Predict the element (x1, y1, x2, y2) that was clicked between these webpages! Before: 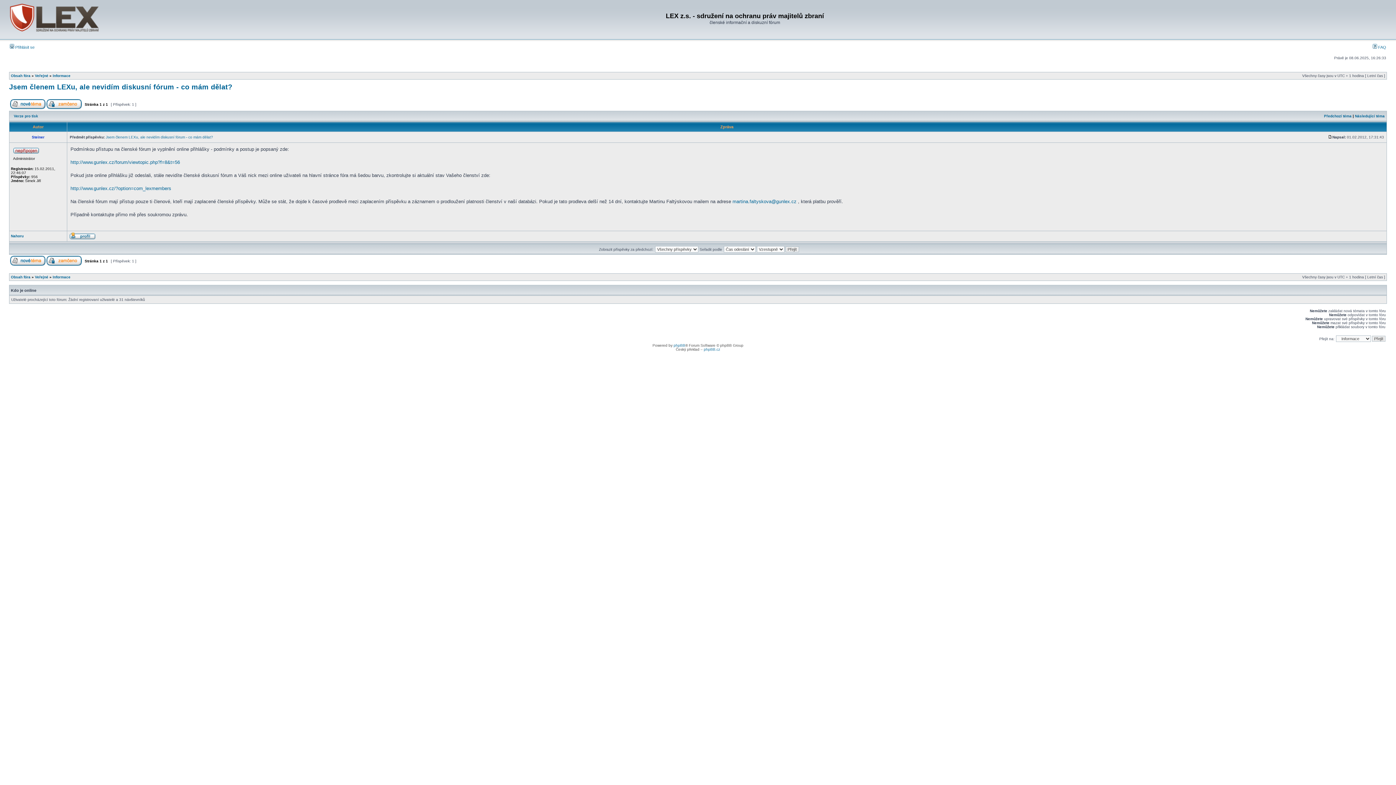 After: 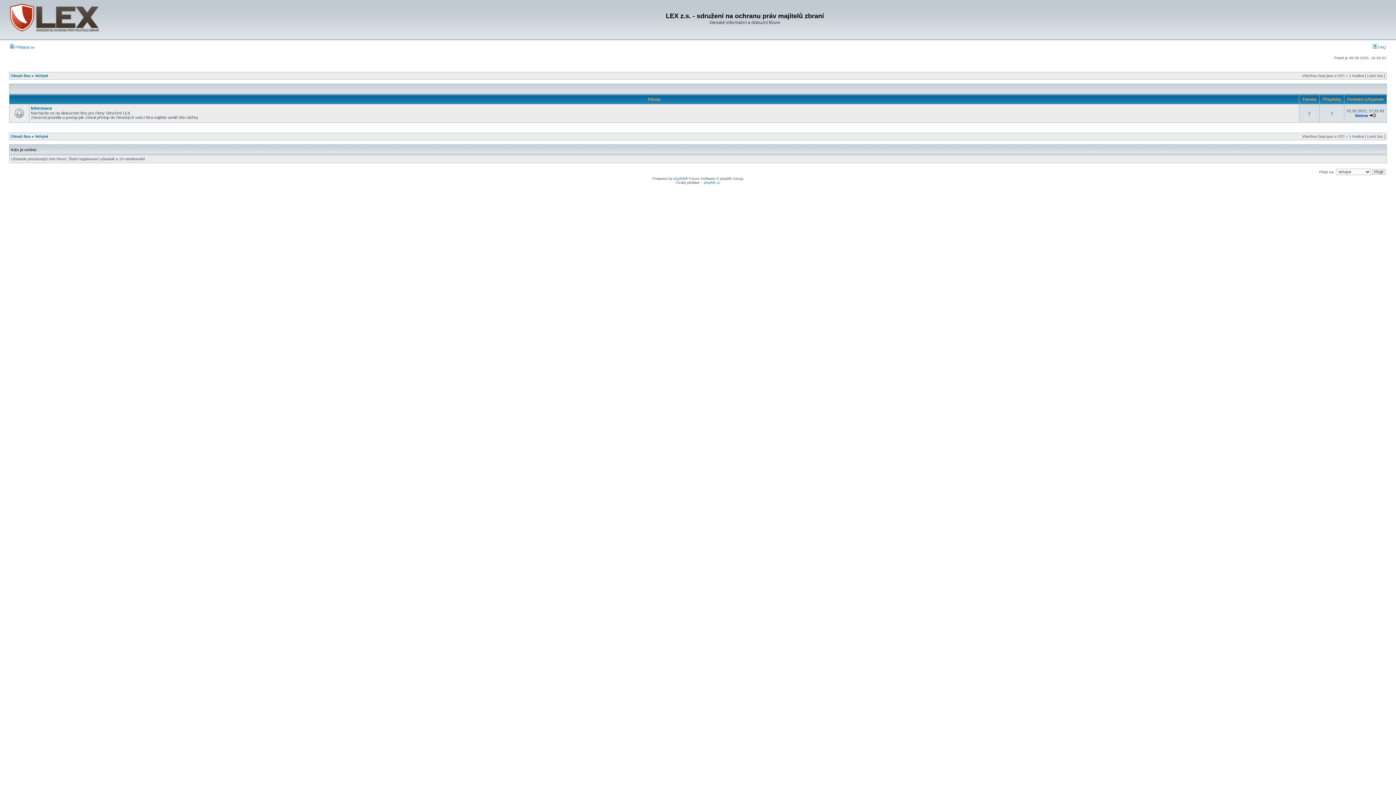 Action: bbox: (34, 73, 48, 77) label: Veřejné